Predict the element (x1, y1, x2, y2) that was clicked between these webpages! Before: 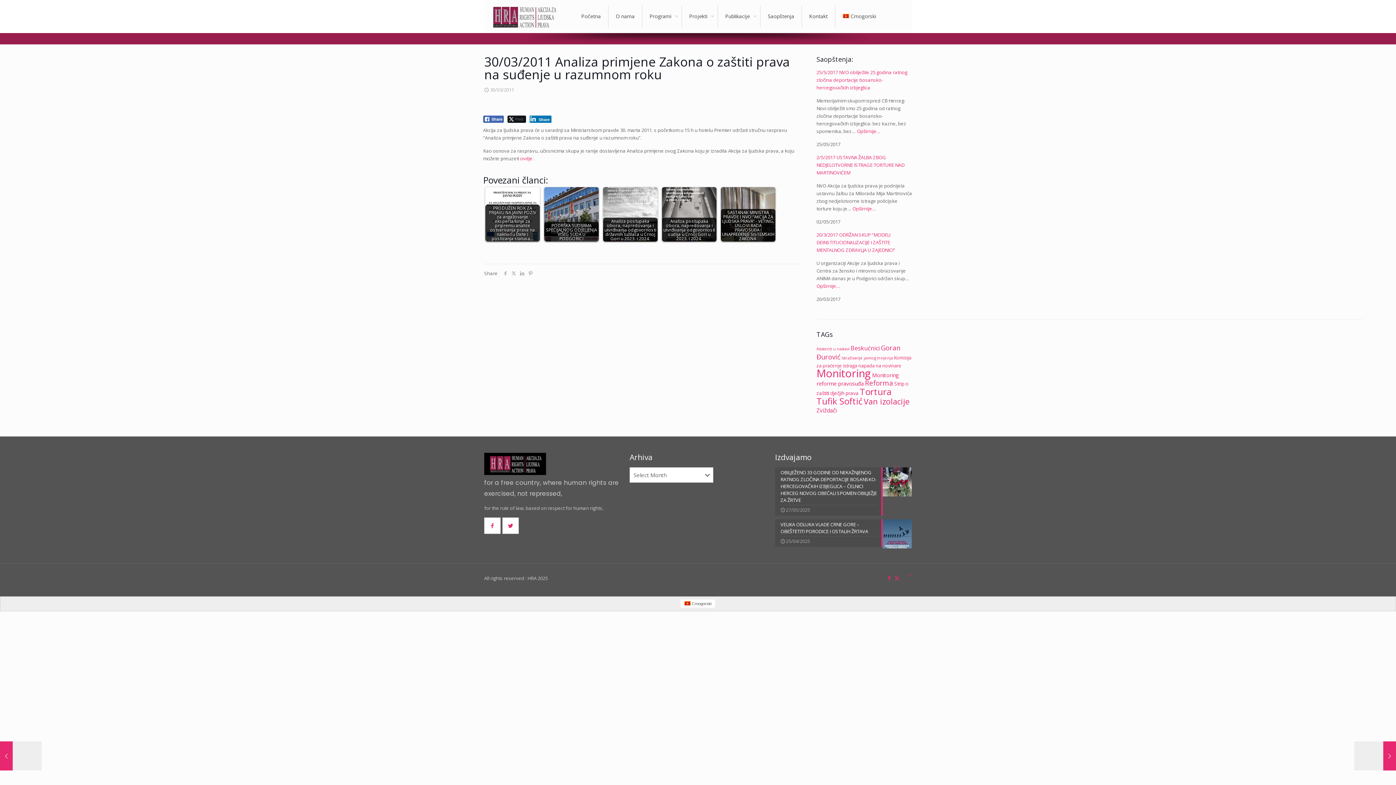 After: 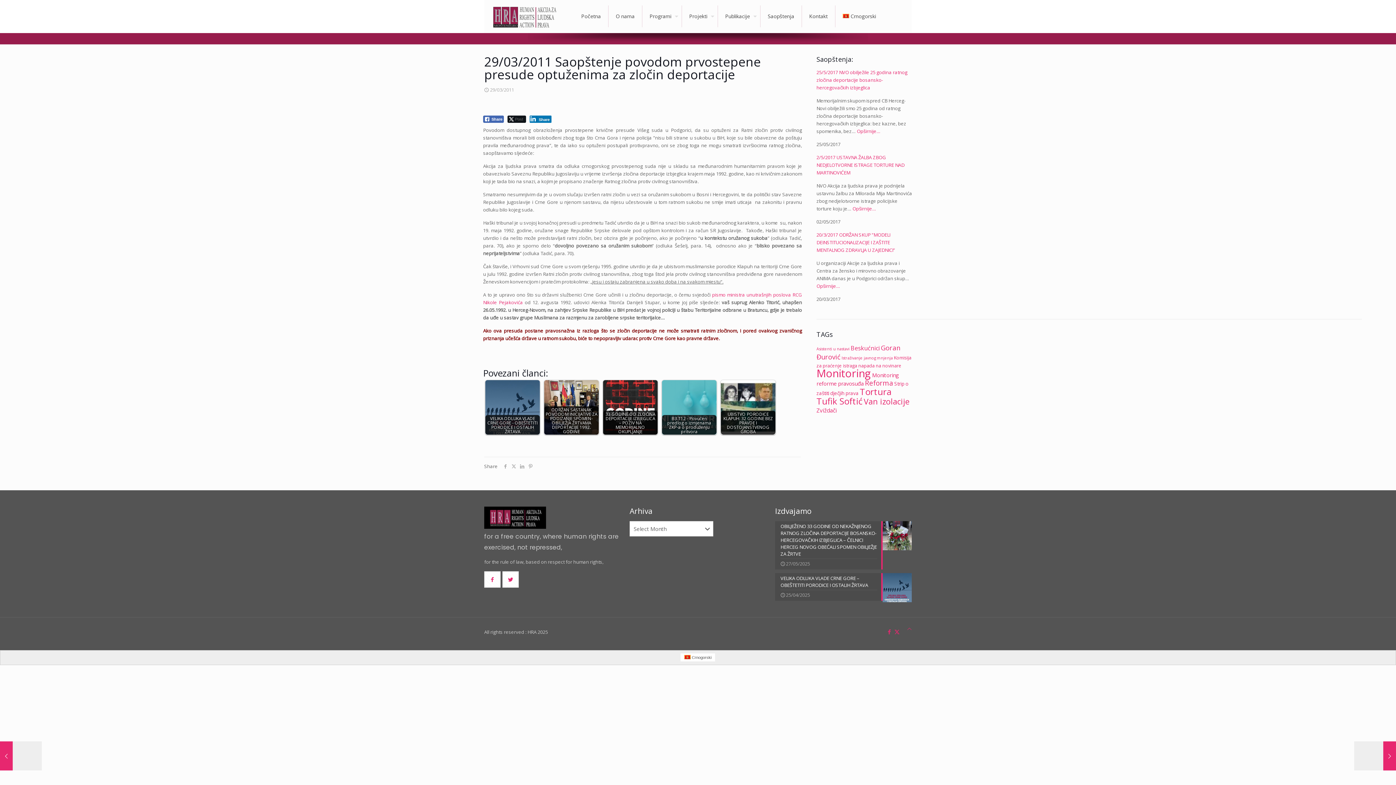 Action: label: 29/03/2011 Saopštenje povodom prvostepene presude optuženima za zločin deportacije
29/03/2011 bbox: (0, 741, 41, 770)